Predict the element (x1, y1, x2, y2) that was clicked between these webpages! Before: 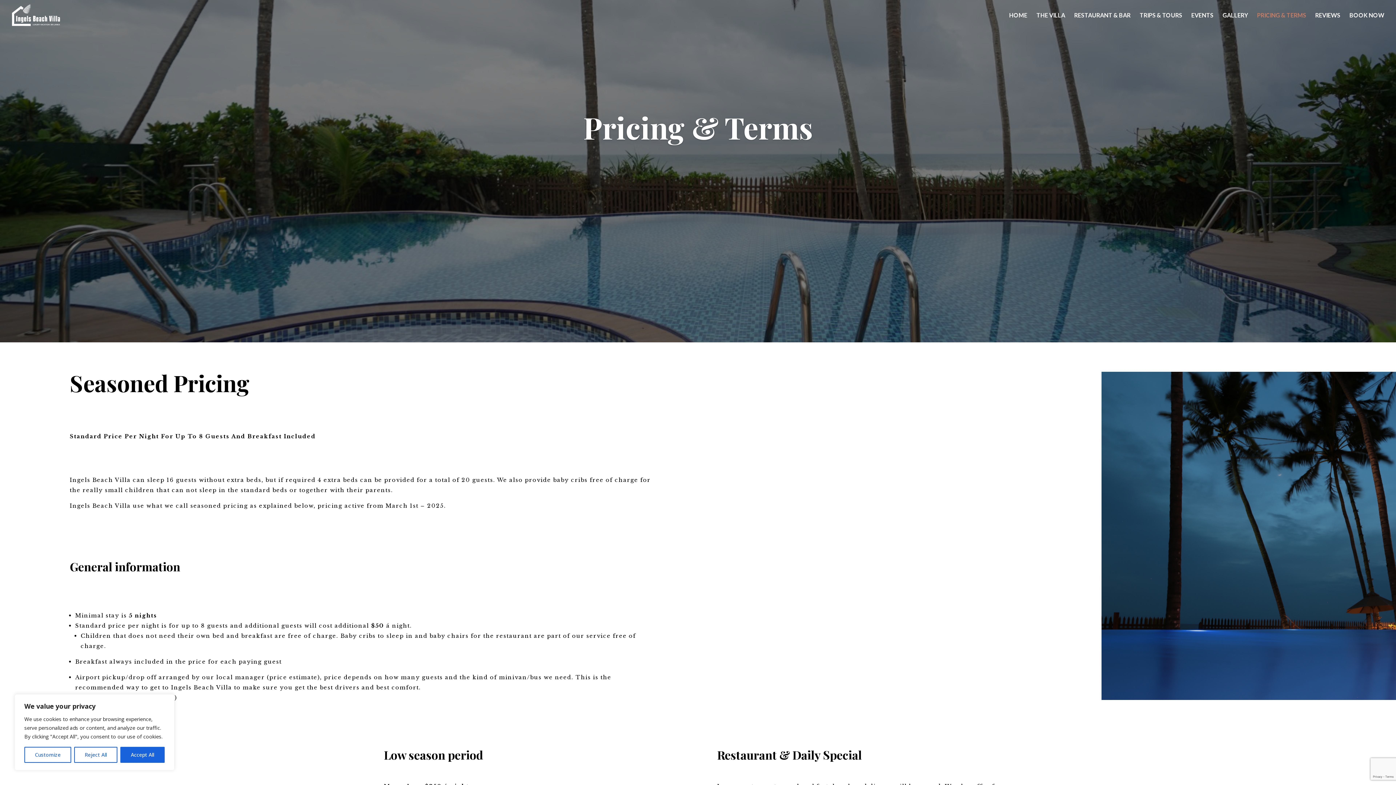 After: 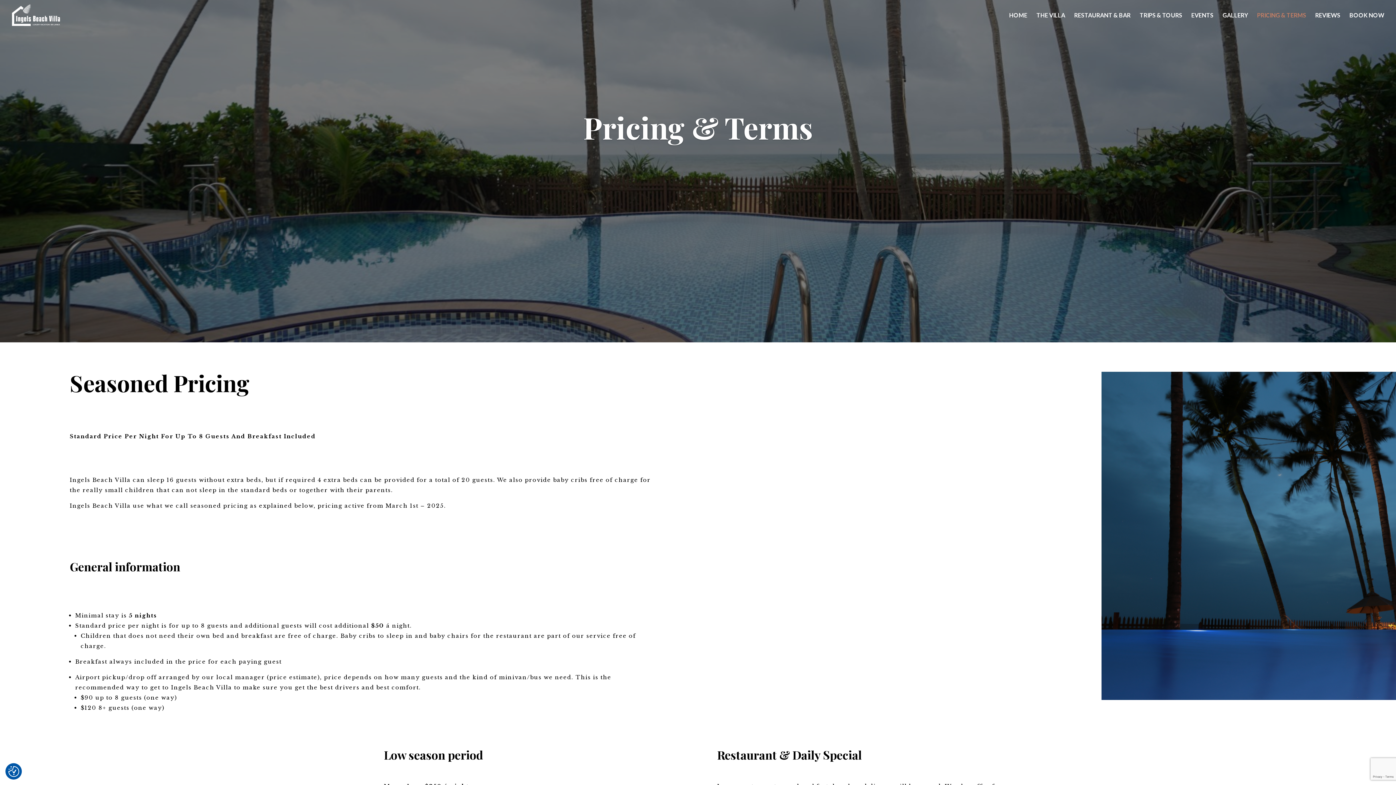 Action: label: Accept All bbox: (120, 747, 164, 763)